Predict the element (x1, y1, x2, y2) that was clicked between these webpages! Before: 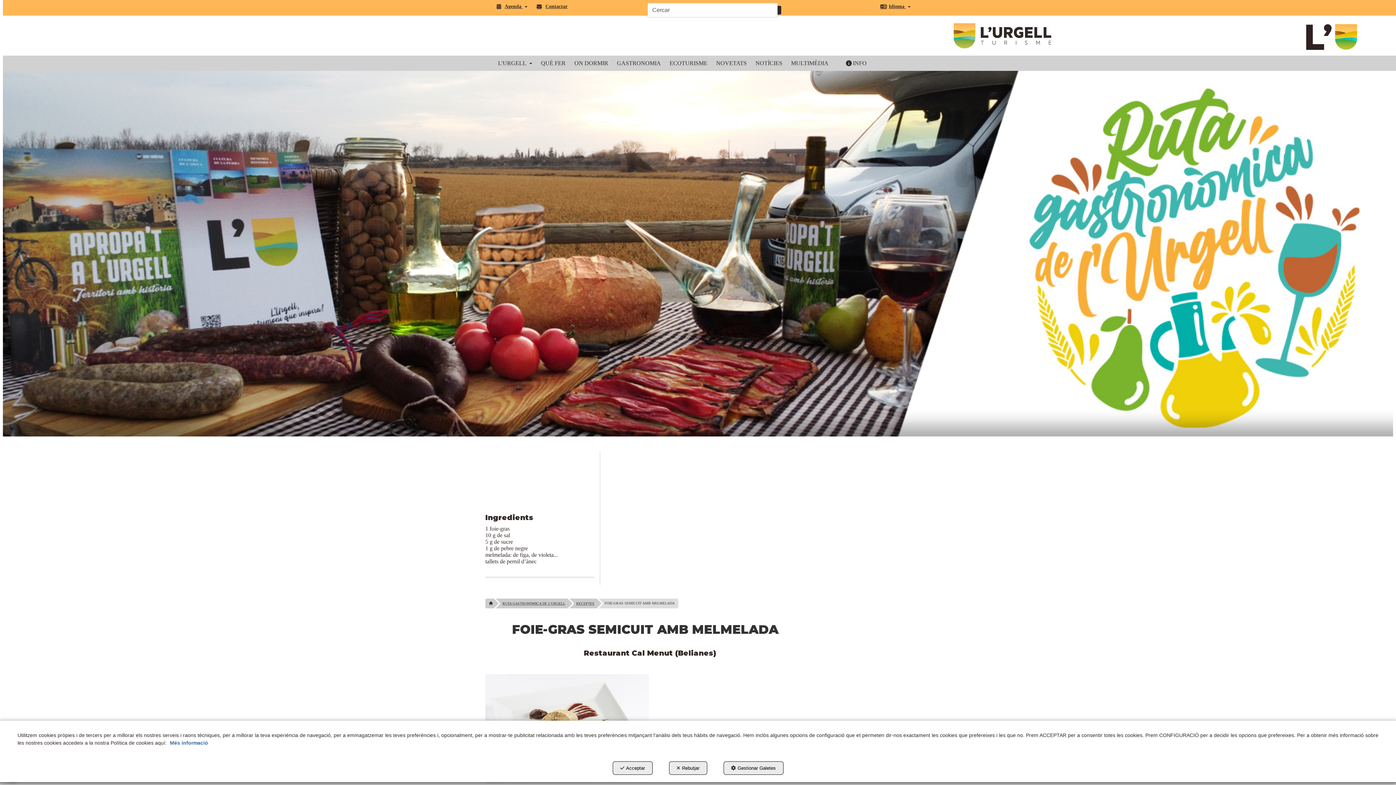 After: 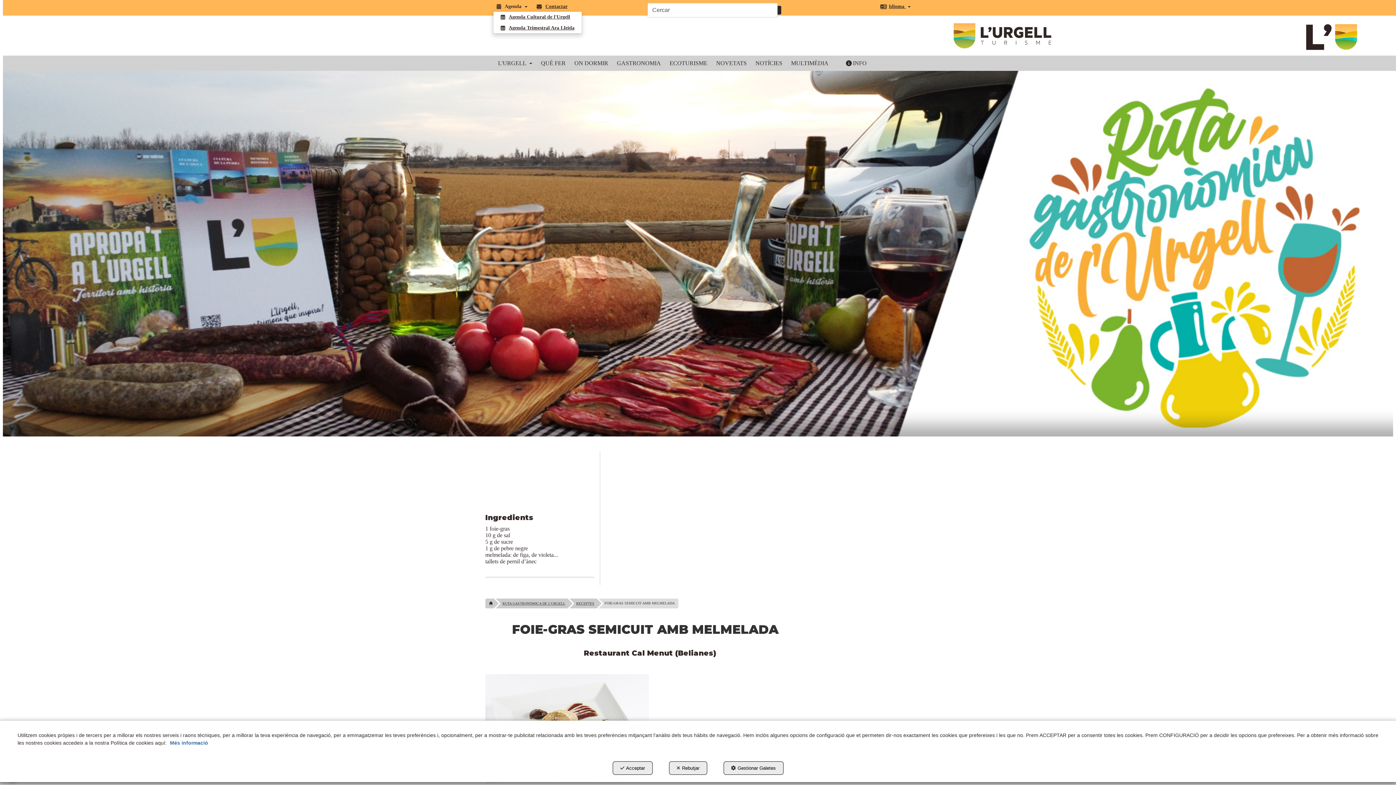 Action: label: Agenda bbox: (493, 1, 531, 11)